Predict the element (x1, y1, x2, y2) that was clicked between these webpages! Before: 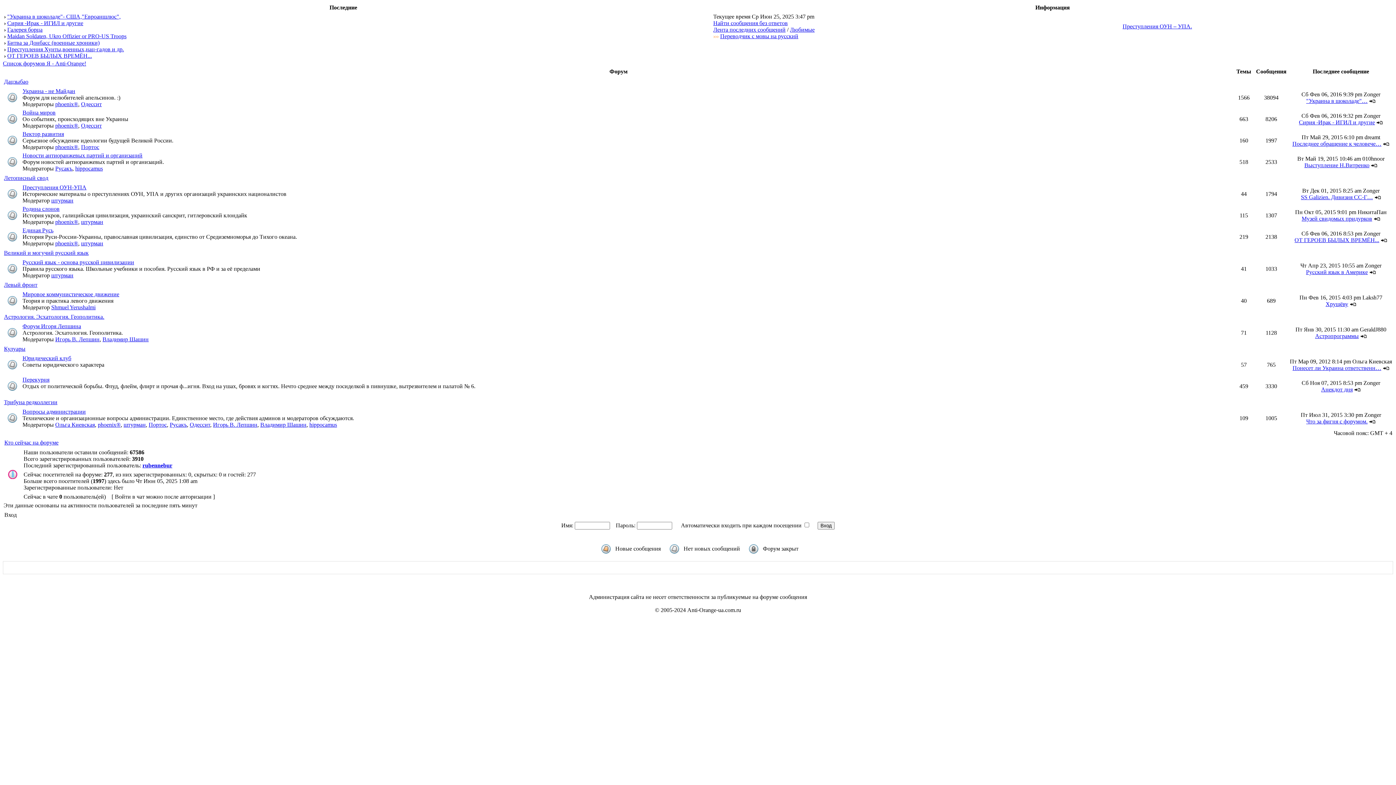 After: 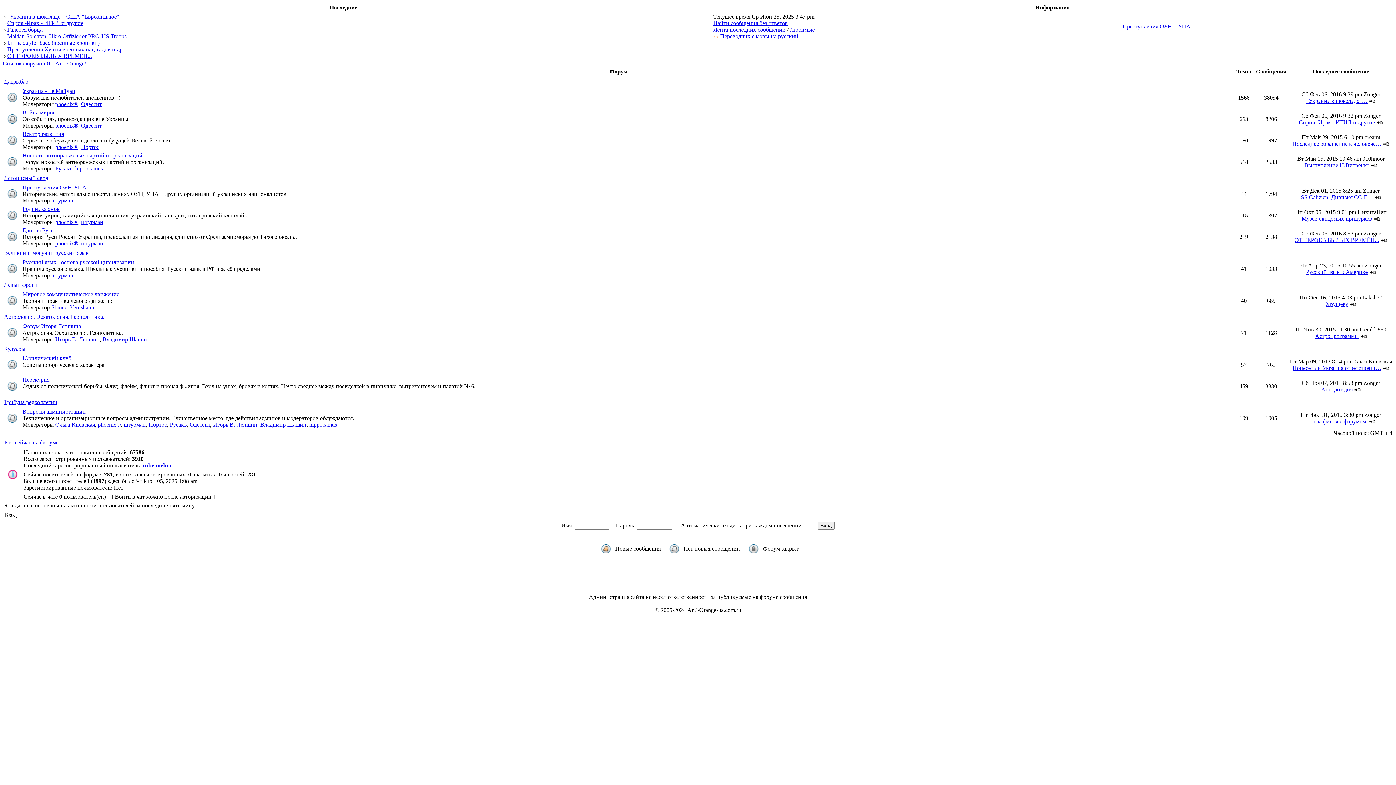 Action: label: hippocamus bbox: (309, 421, 337, 428)